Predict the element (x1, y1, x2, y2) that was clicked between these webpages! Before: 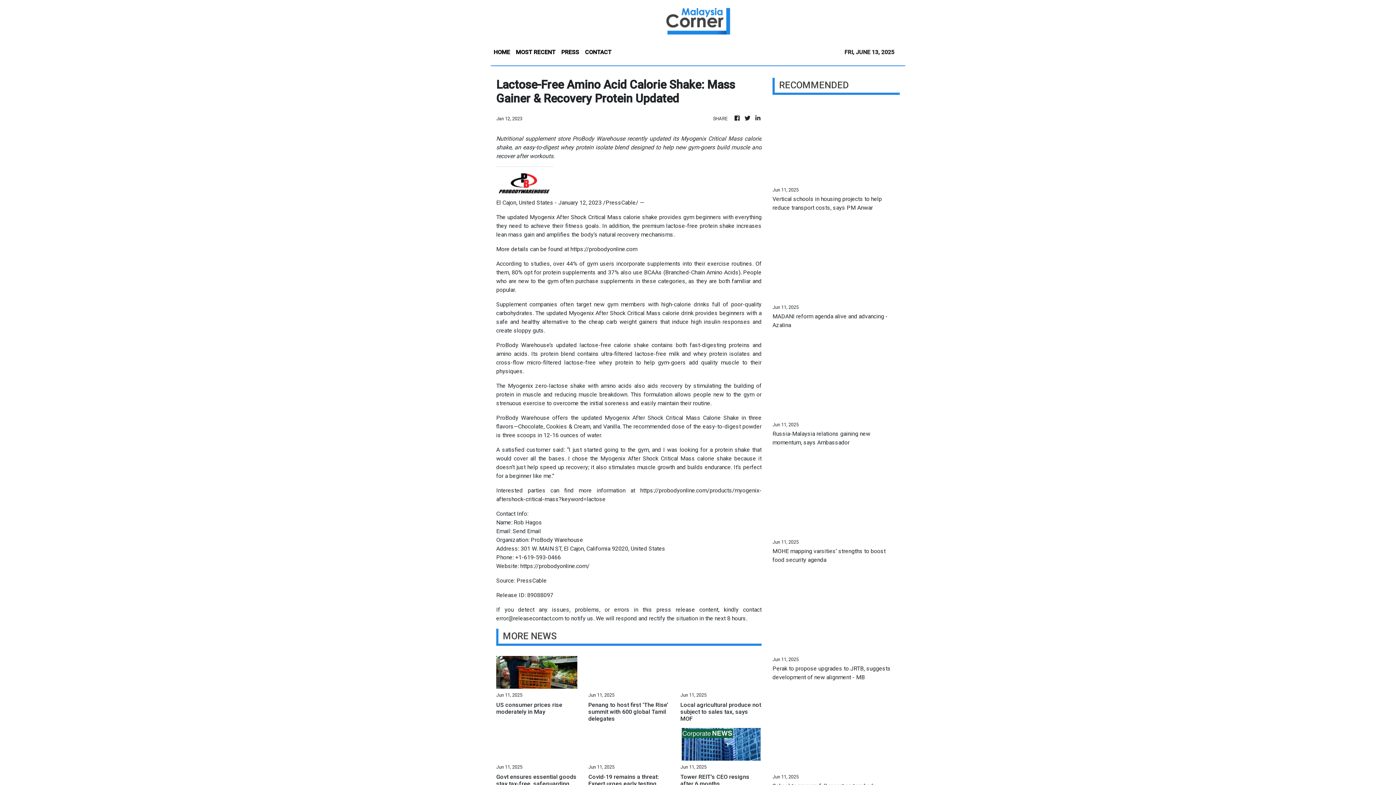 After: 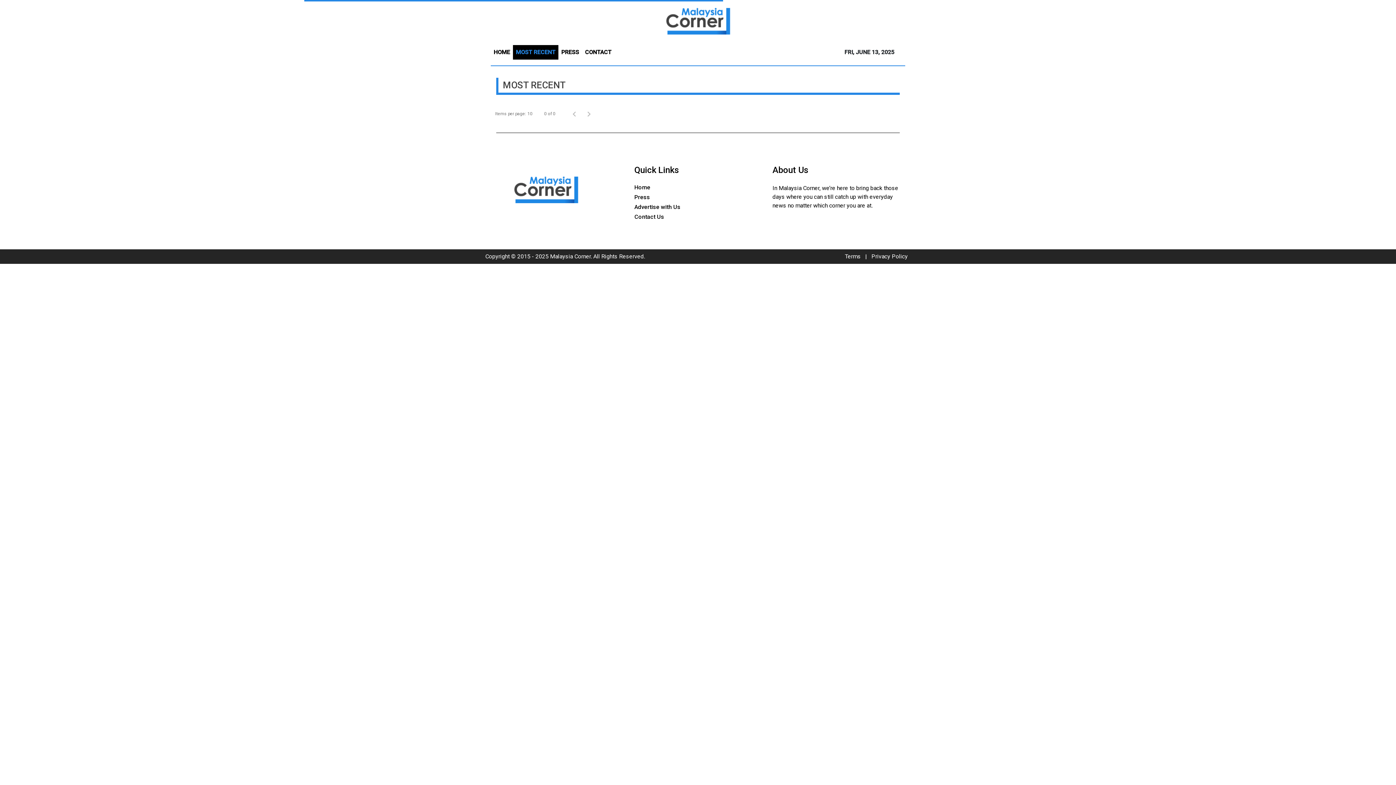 Action: bbox: (513, 45, 558, 59) label: MOST RECENT